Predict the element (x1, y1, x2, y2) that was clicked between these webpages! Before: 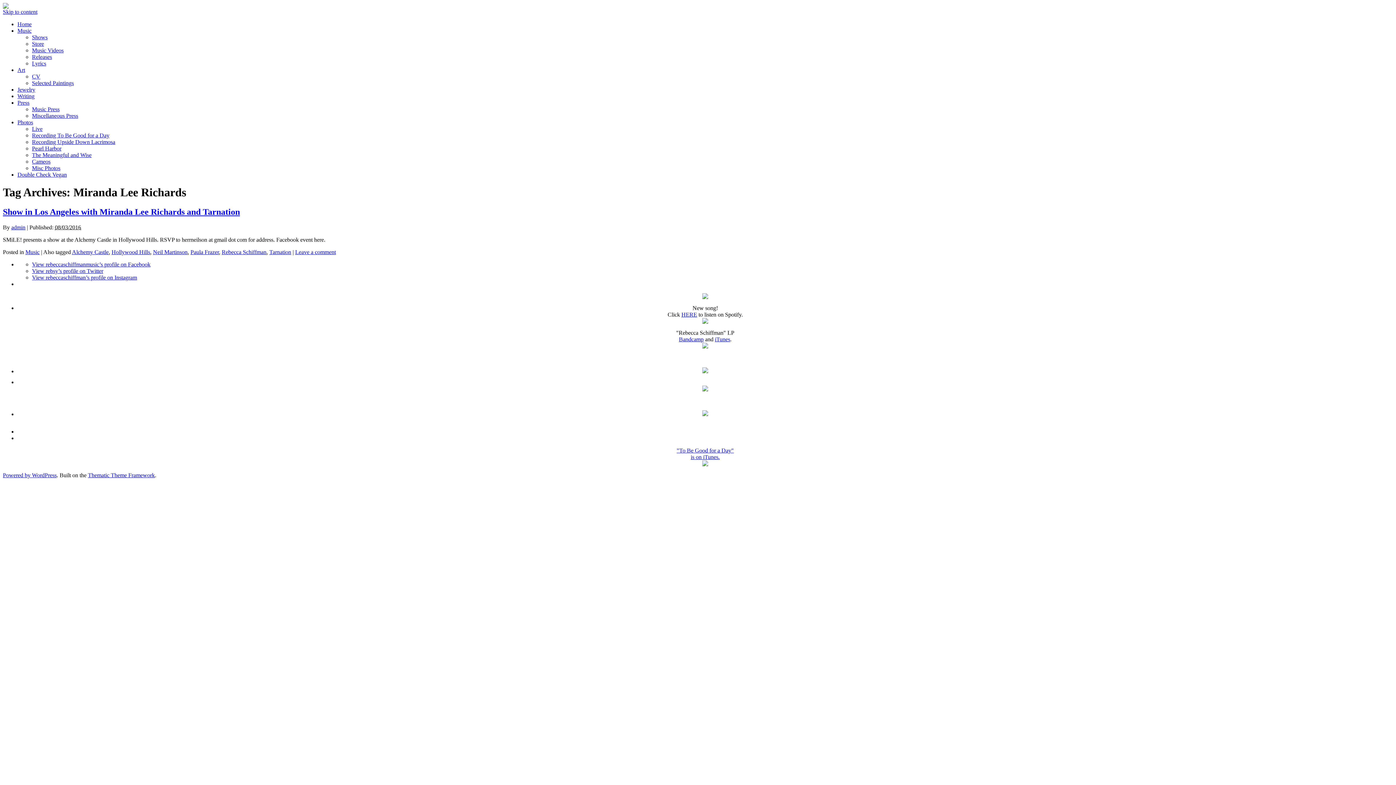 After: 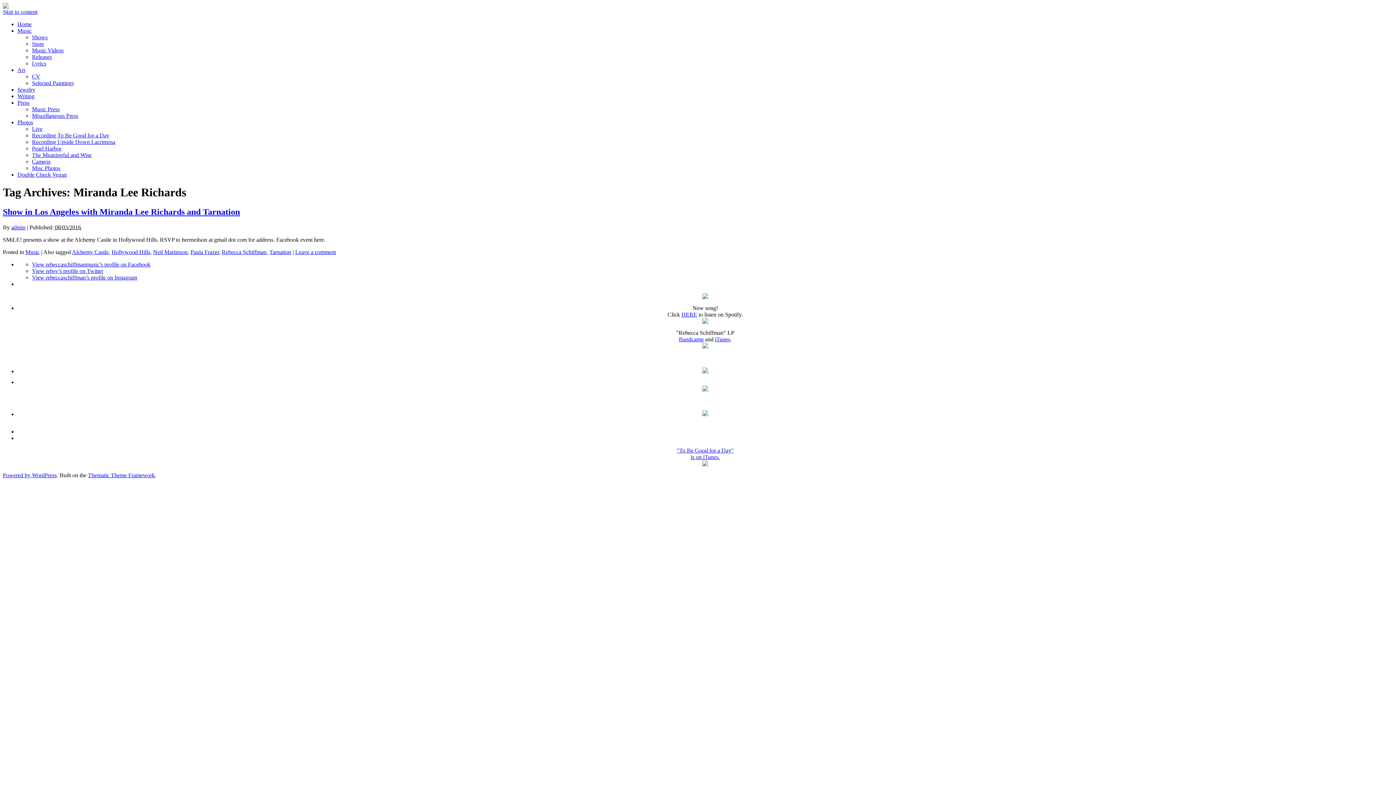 Action: bbox: (17, 99, 29, 105) label: Press